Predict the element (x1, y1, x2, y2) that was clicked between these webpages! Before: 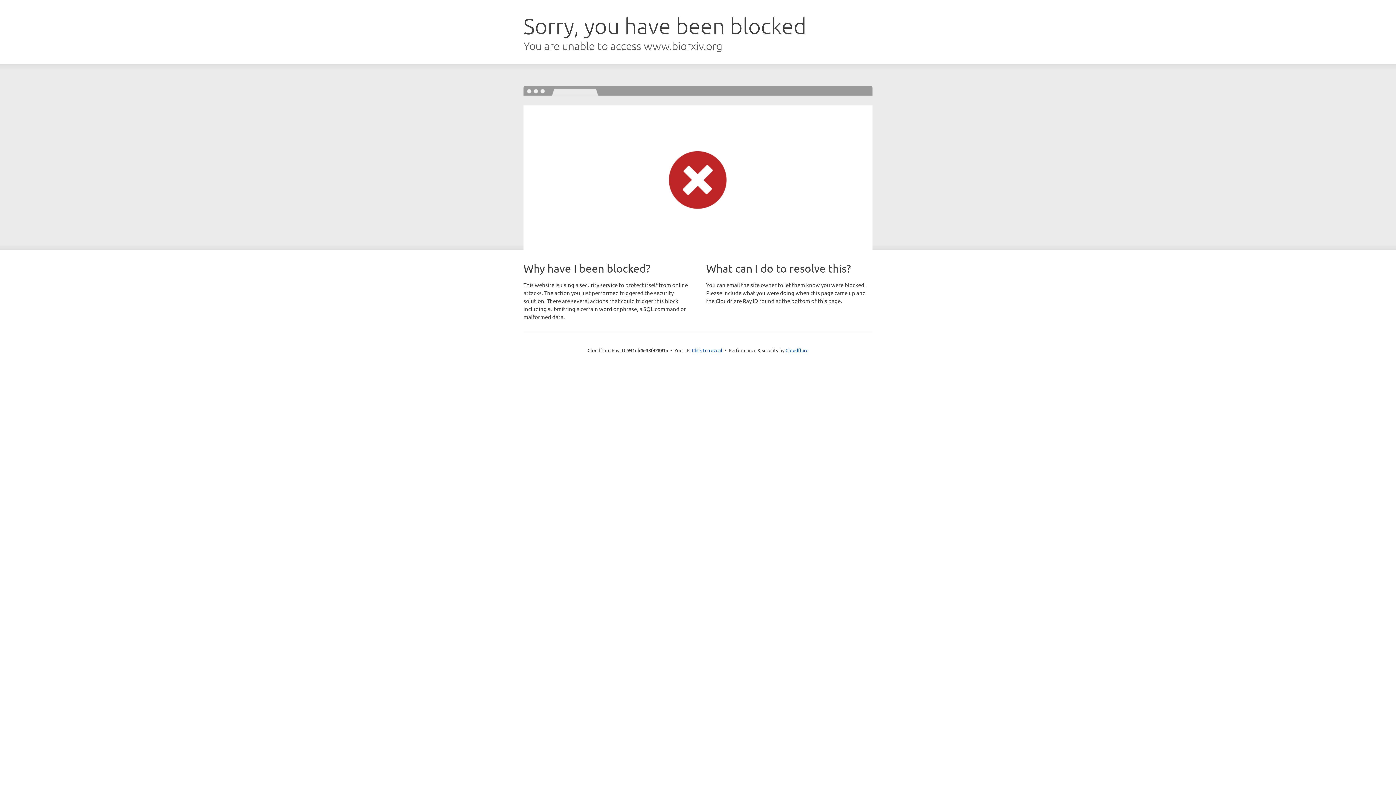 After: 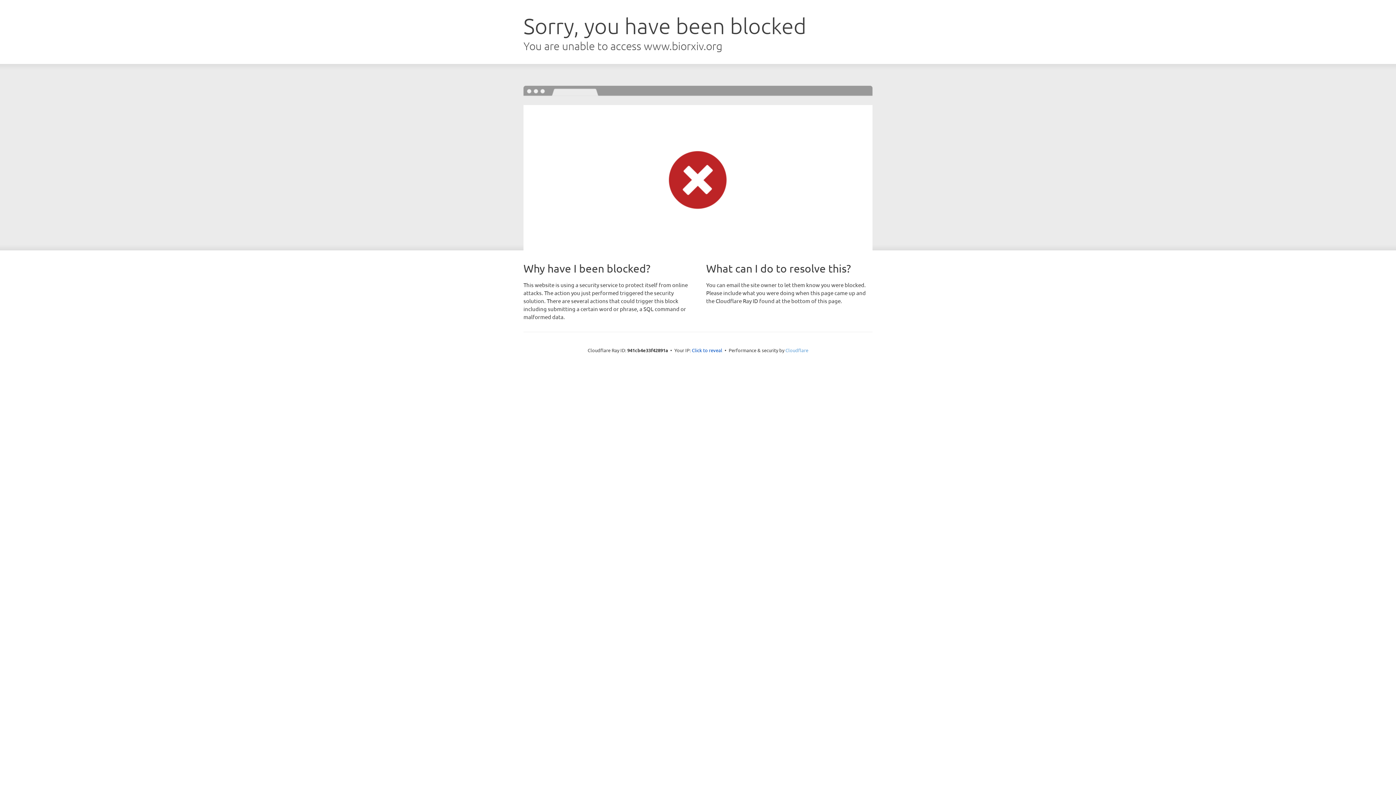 Action: label: Cloudflare bbox: (785, 347, 808, 353)